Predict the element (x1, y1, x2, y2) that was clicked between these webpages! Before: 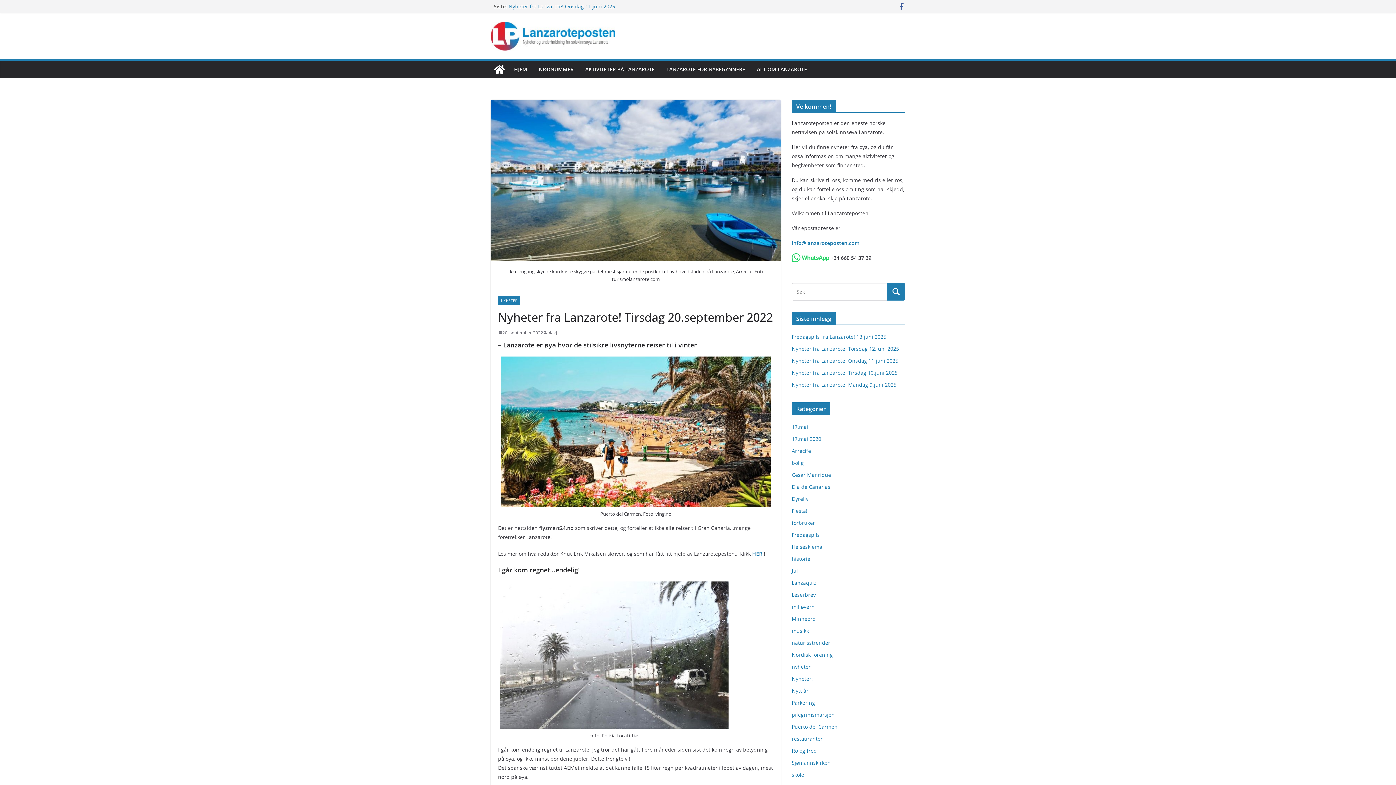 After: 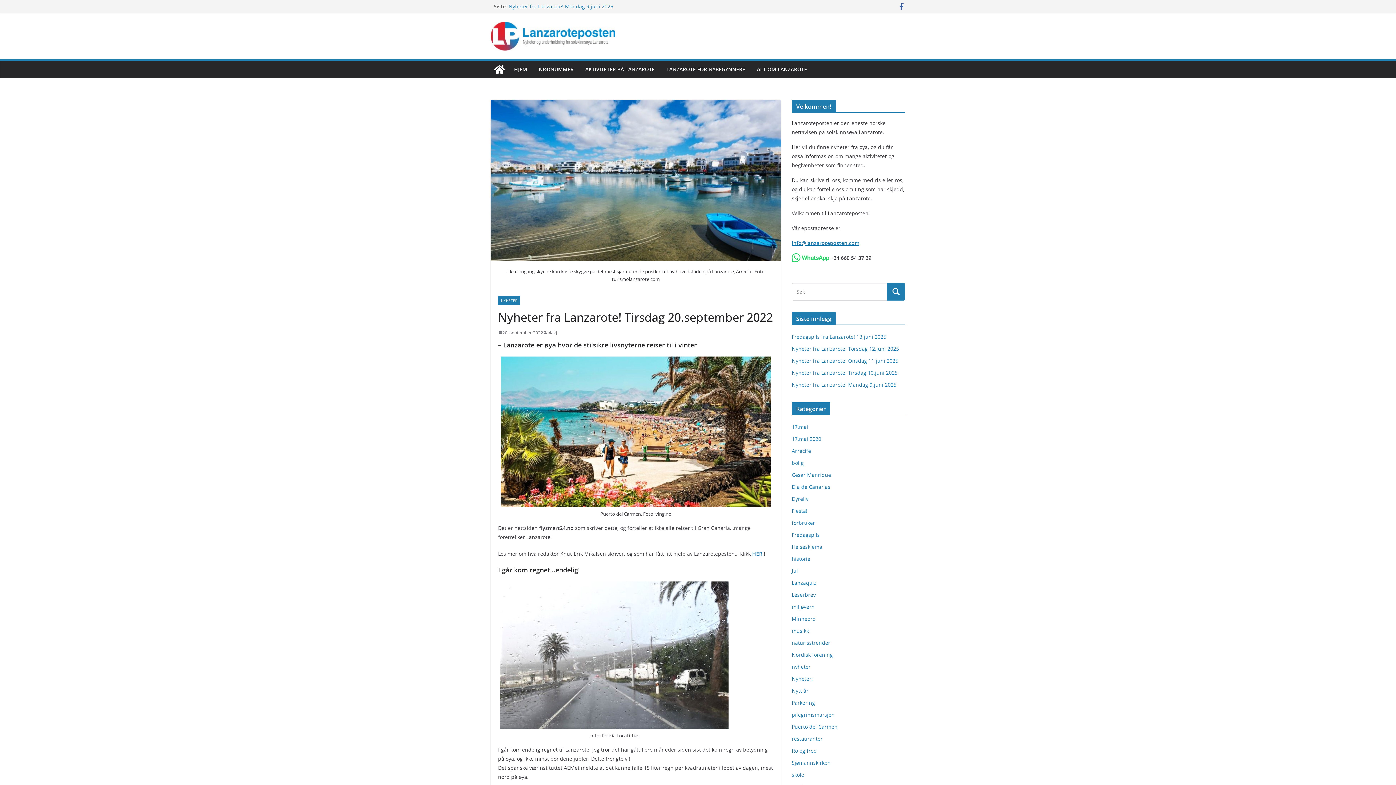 Action: bbox: (792, 239, 859, 246) label: info@lanzaroteposten.com